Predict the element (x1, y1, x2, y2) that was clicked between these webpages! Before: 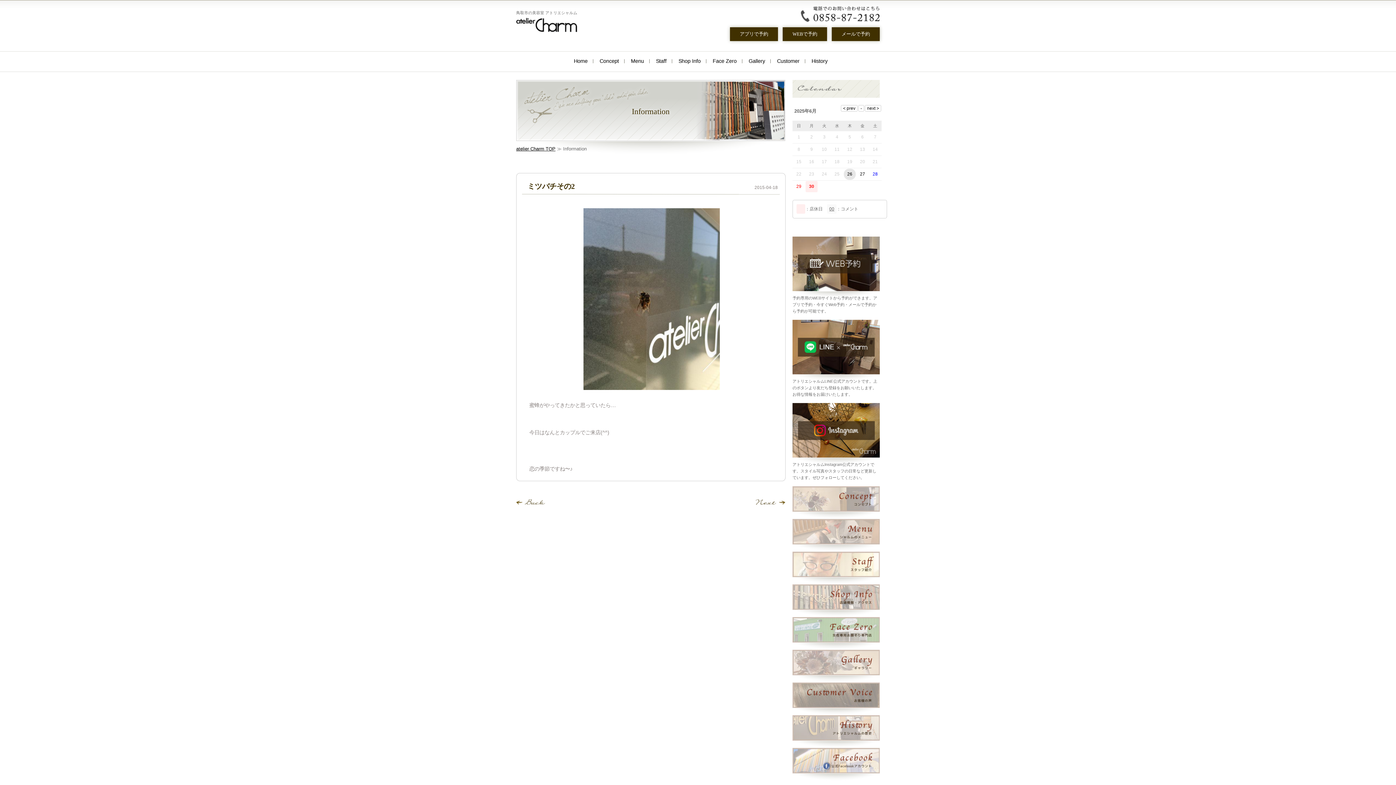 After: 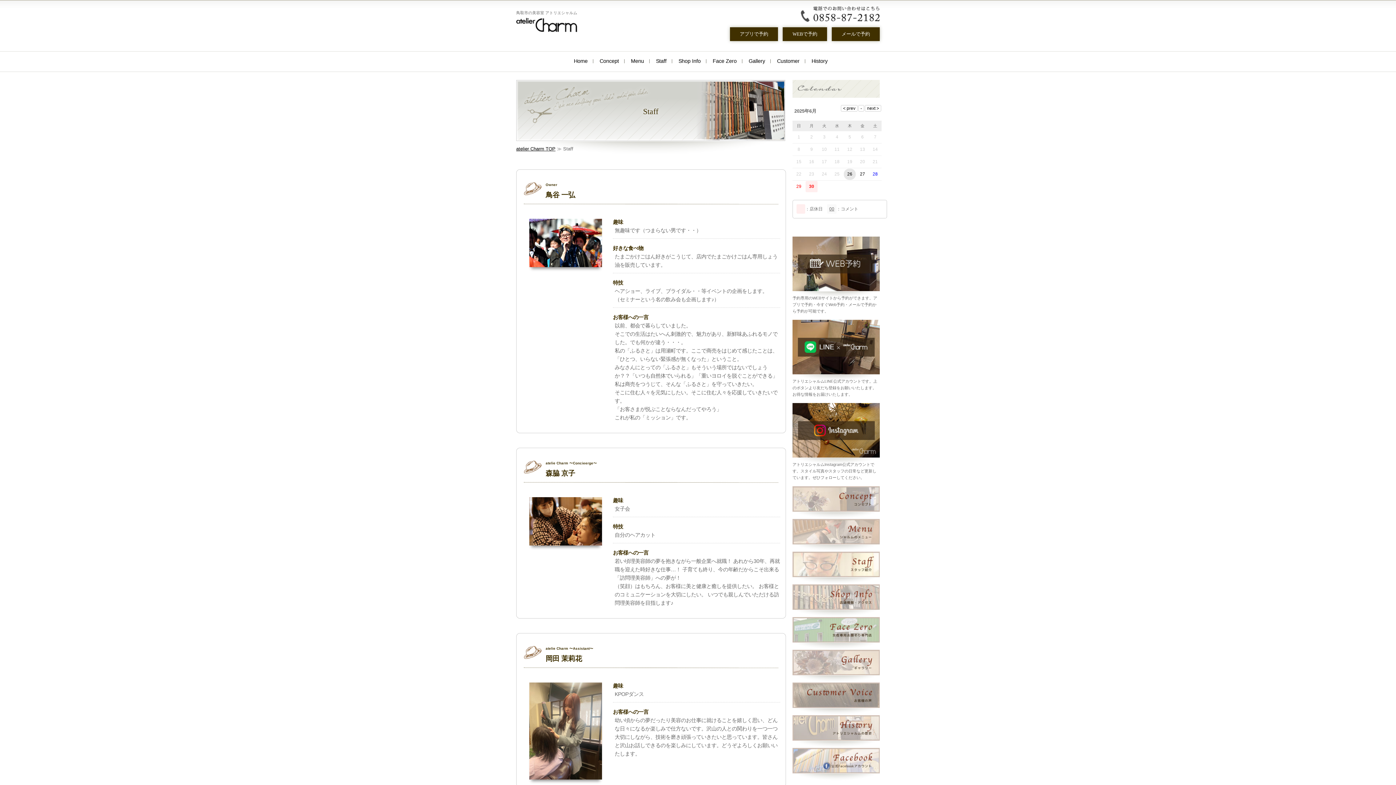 Action: bbox: (792, 553, 880, 557)